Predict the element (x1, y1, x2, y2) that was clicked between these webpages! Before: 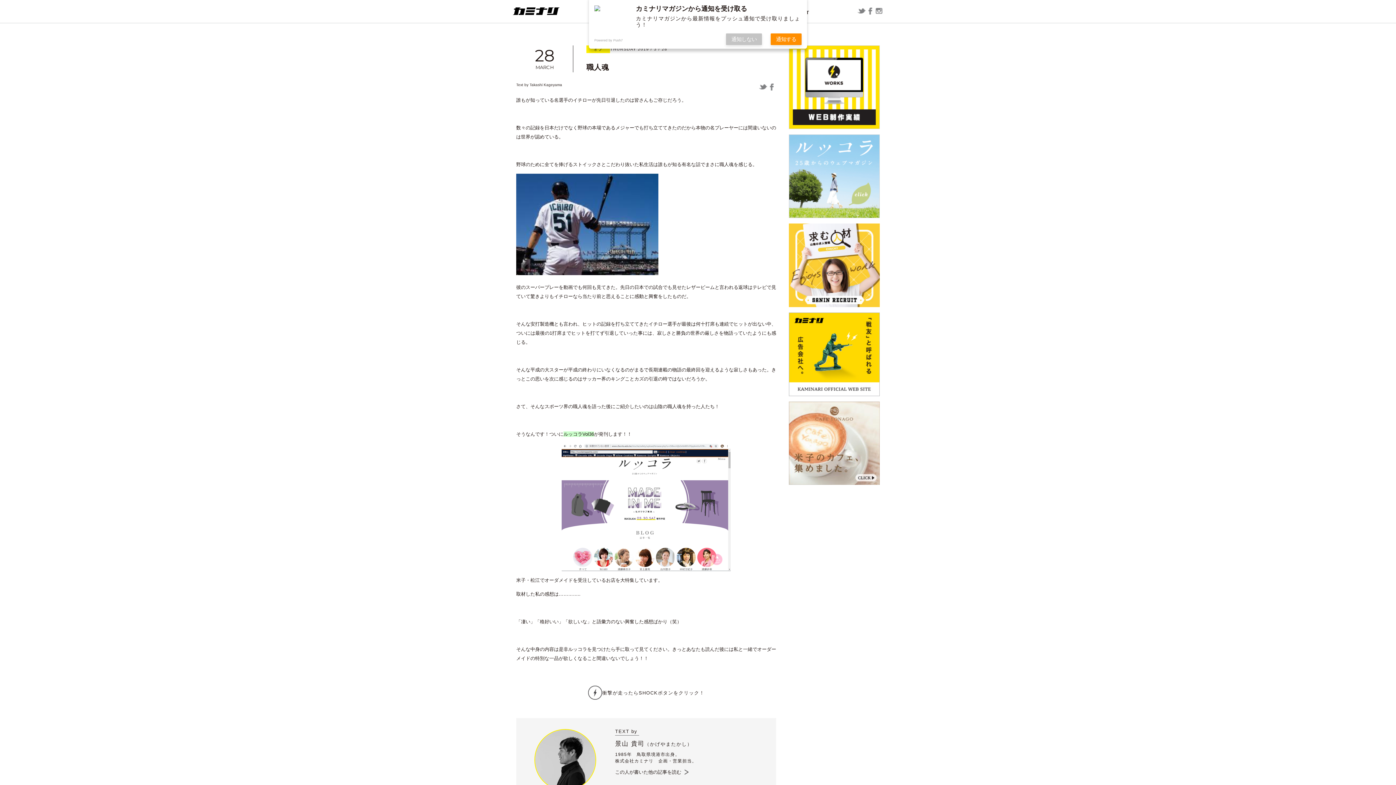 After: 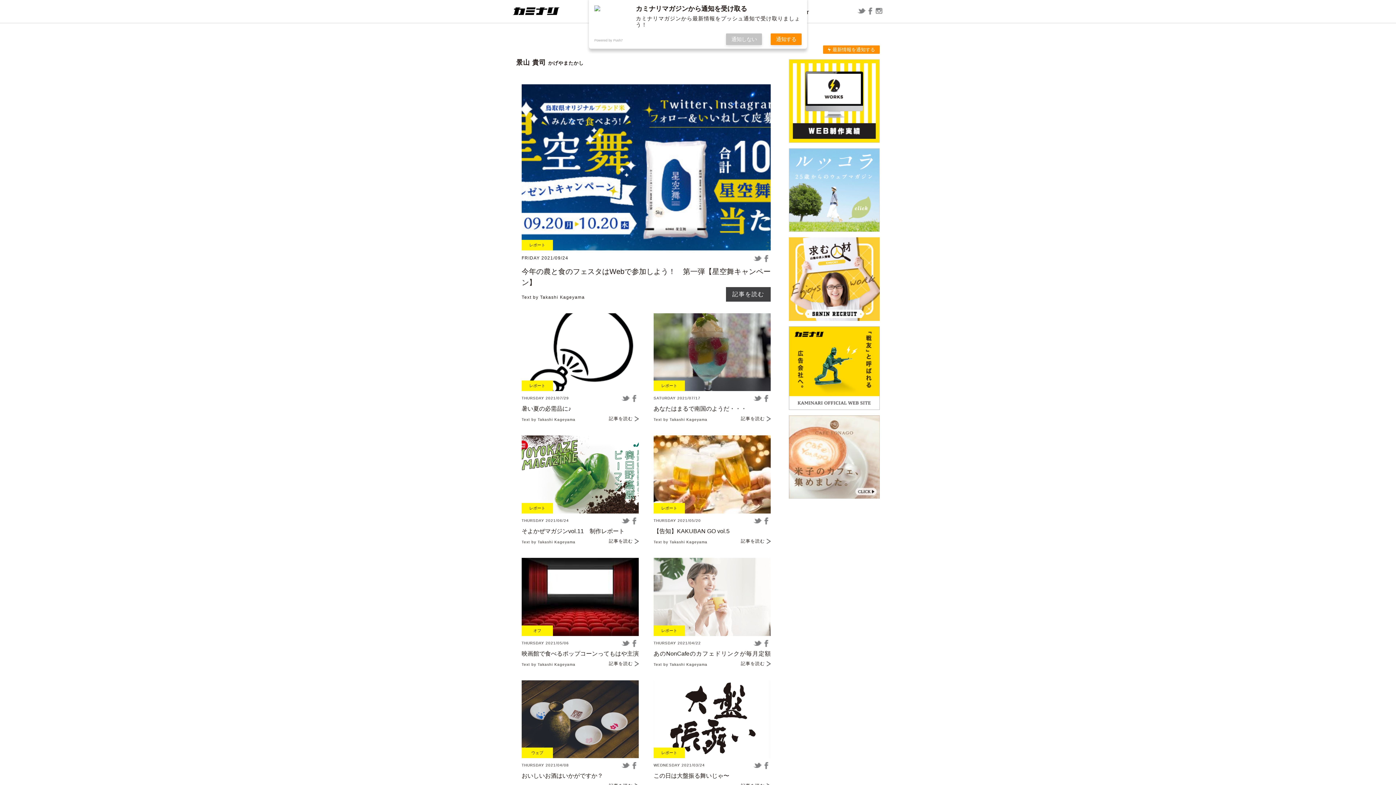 Action: label: この人が書いた他の記事を読む bbox: (615, 769, 688, 775)